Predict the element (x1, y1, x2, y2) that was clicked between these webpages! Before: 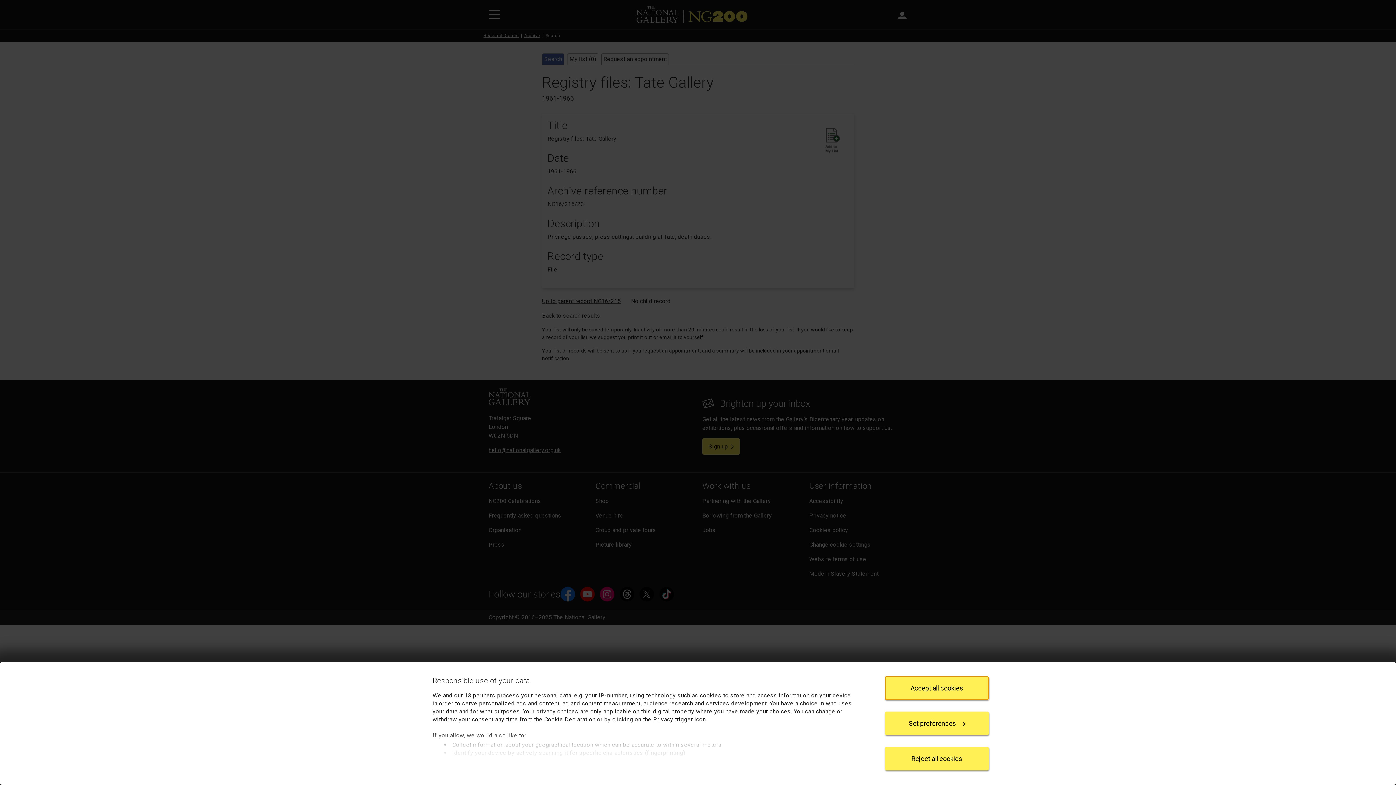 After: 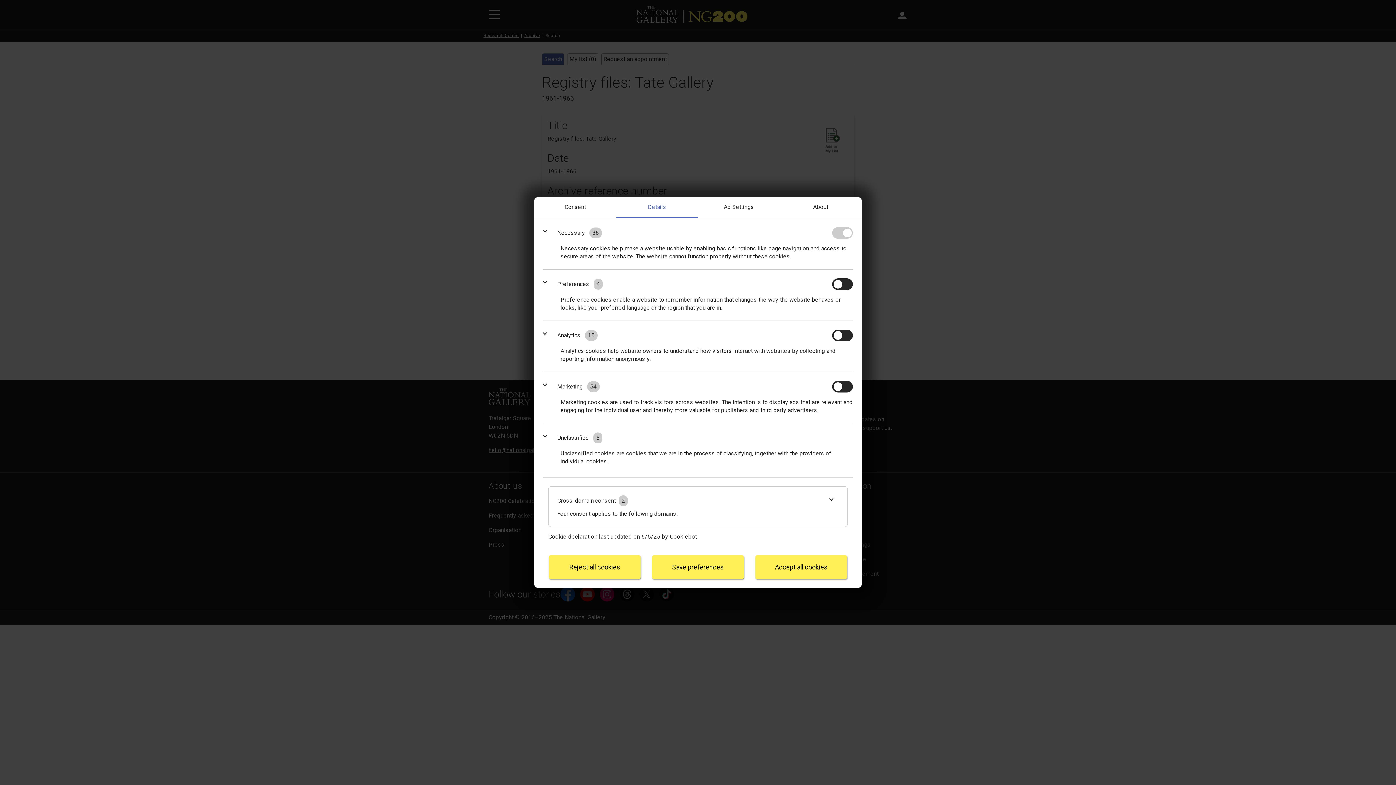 Action: bbox: (885, 712, 989, 735) label: Set preferences